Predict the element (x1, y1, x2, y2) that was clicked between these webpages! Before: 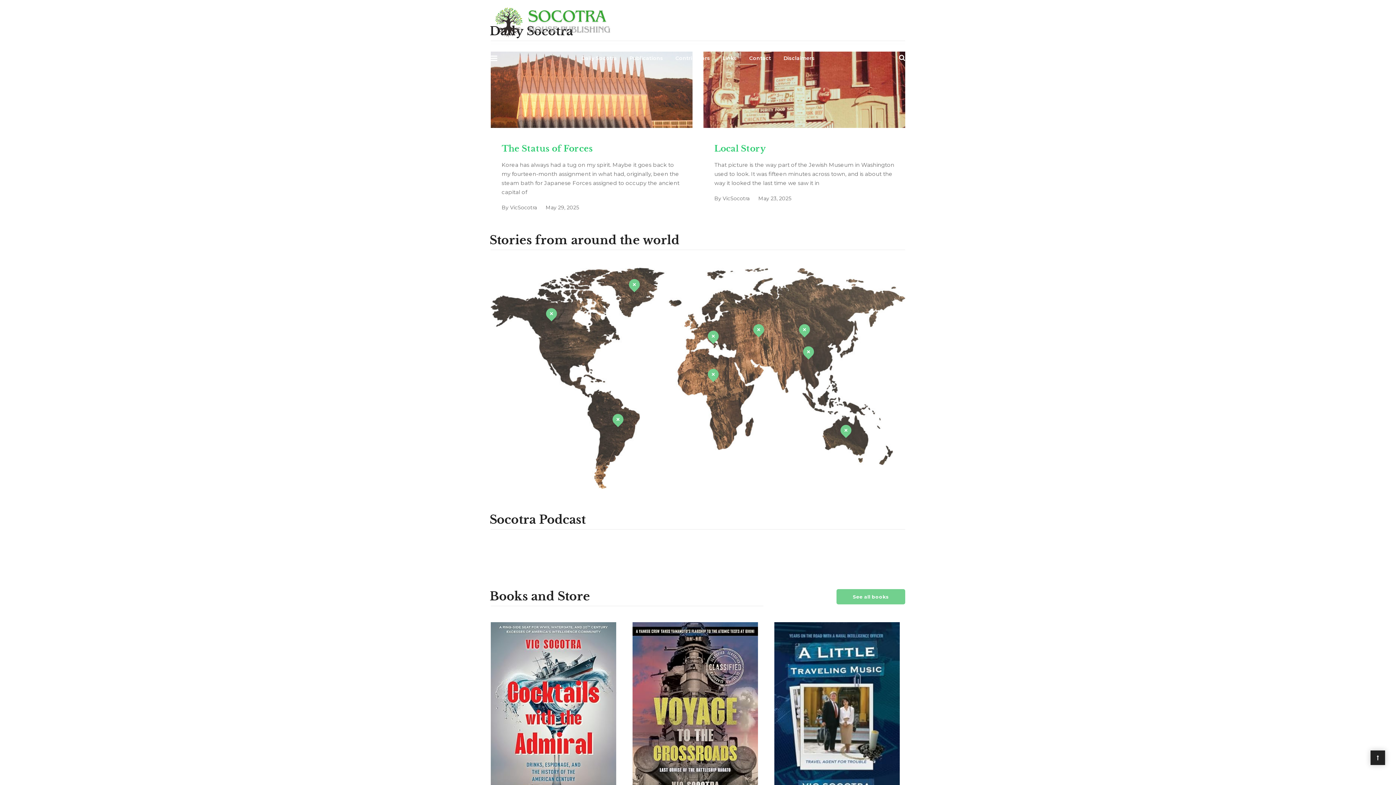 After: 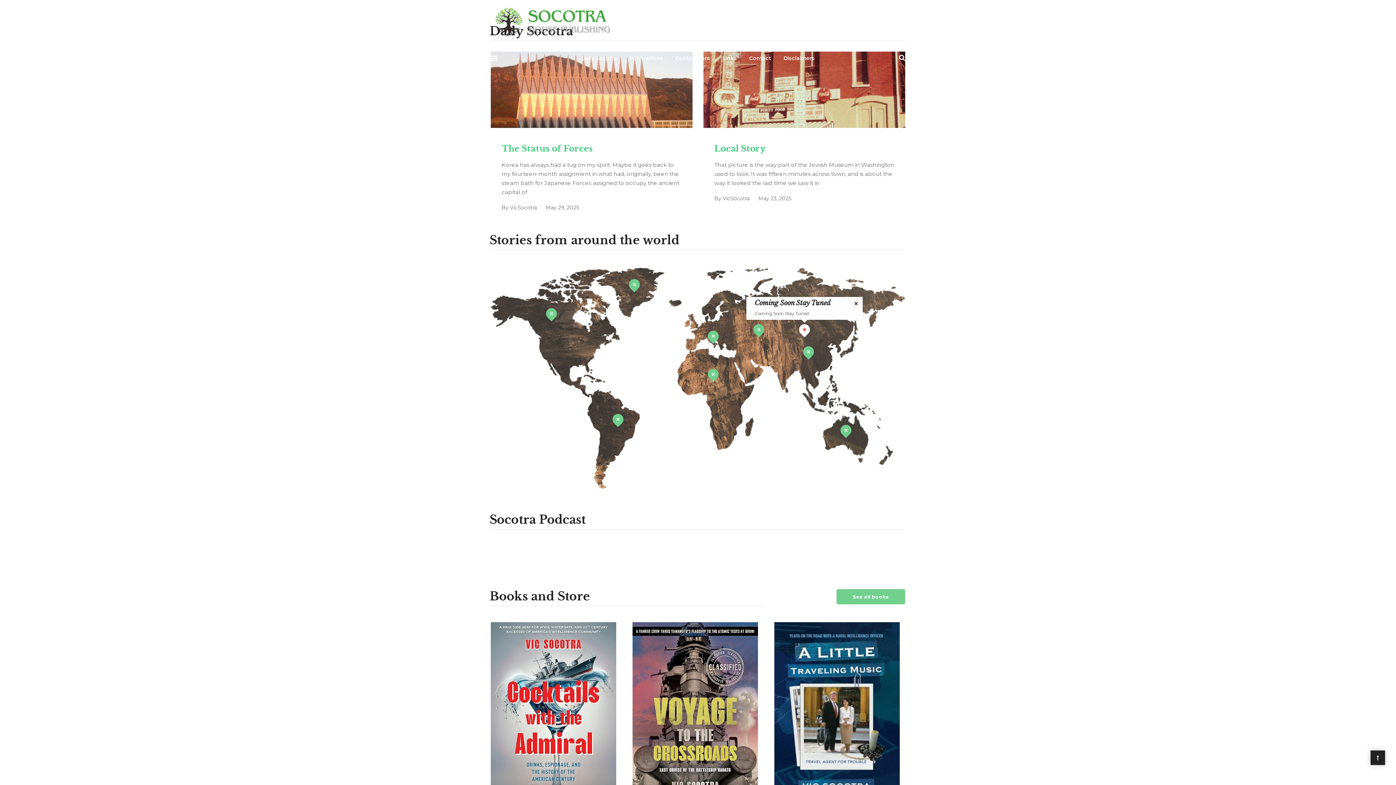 Action: bbox: (796, 321, 812, 337) label: More